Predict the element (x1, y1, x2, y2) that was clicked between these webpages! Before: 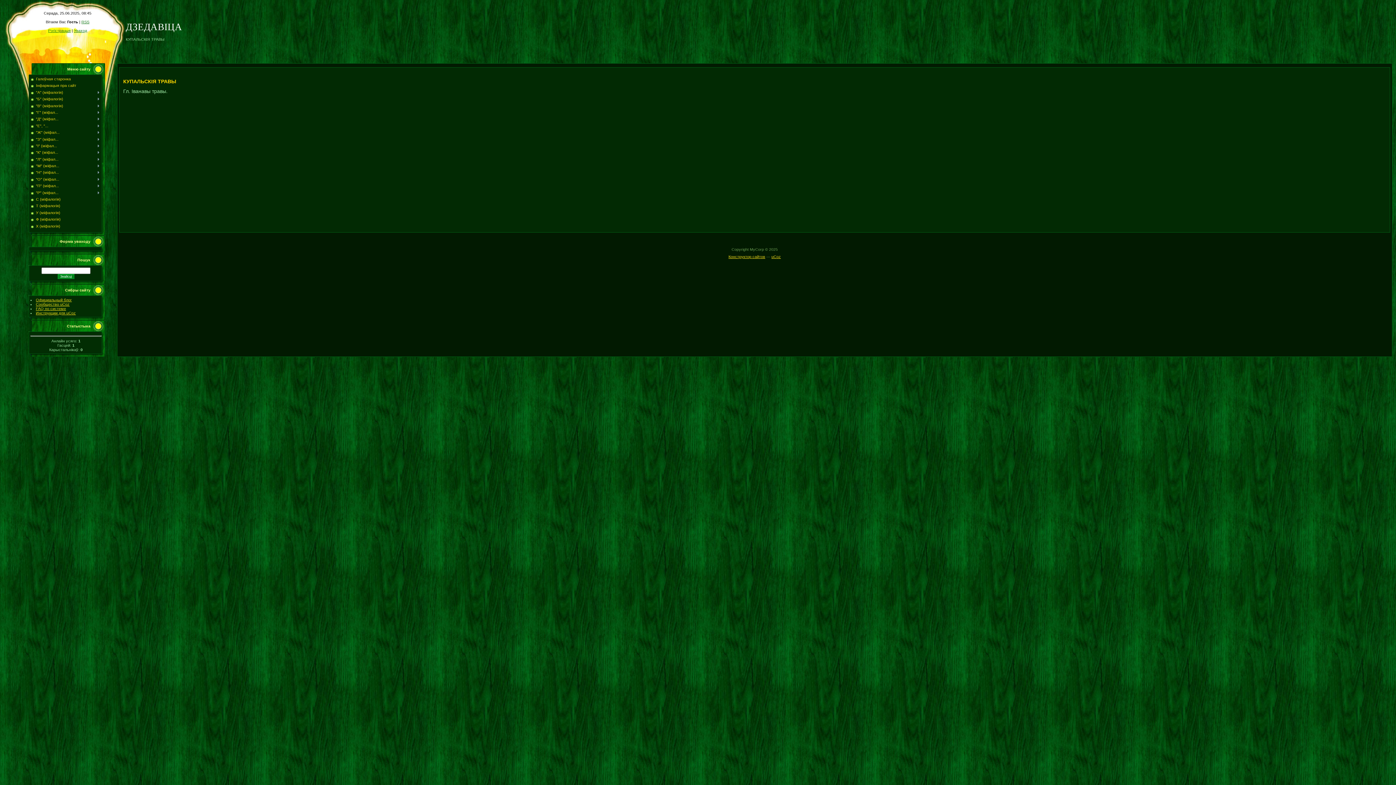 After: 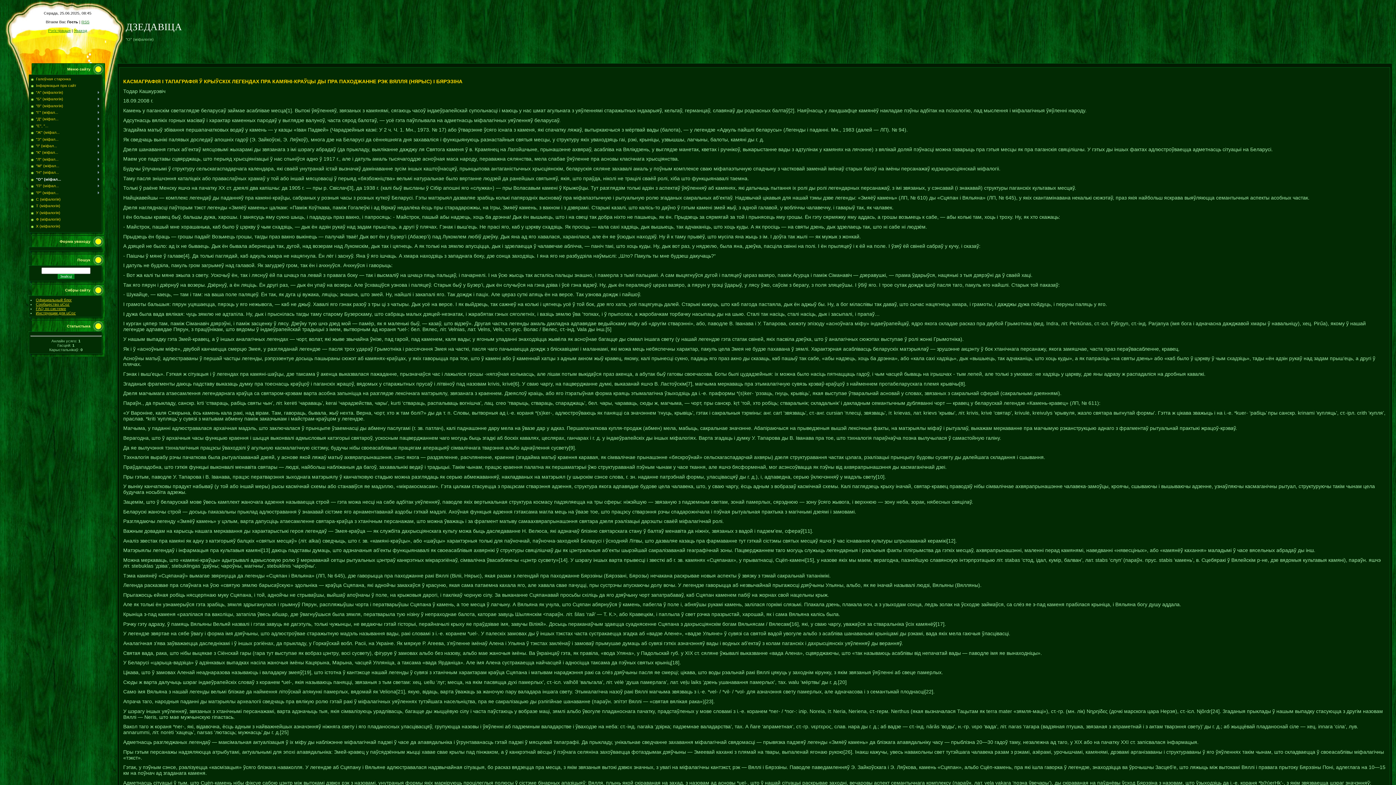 Action: bbox: (36, 177, 59, 181) label: "О" (міфал...